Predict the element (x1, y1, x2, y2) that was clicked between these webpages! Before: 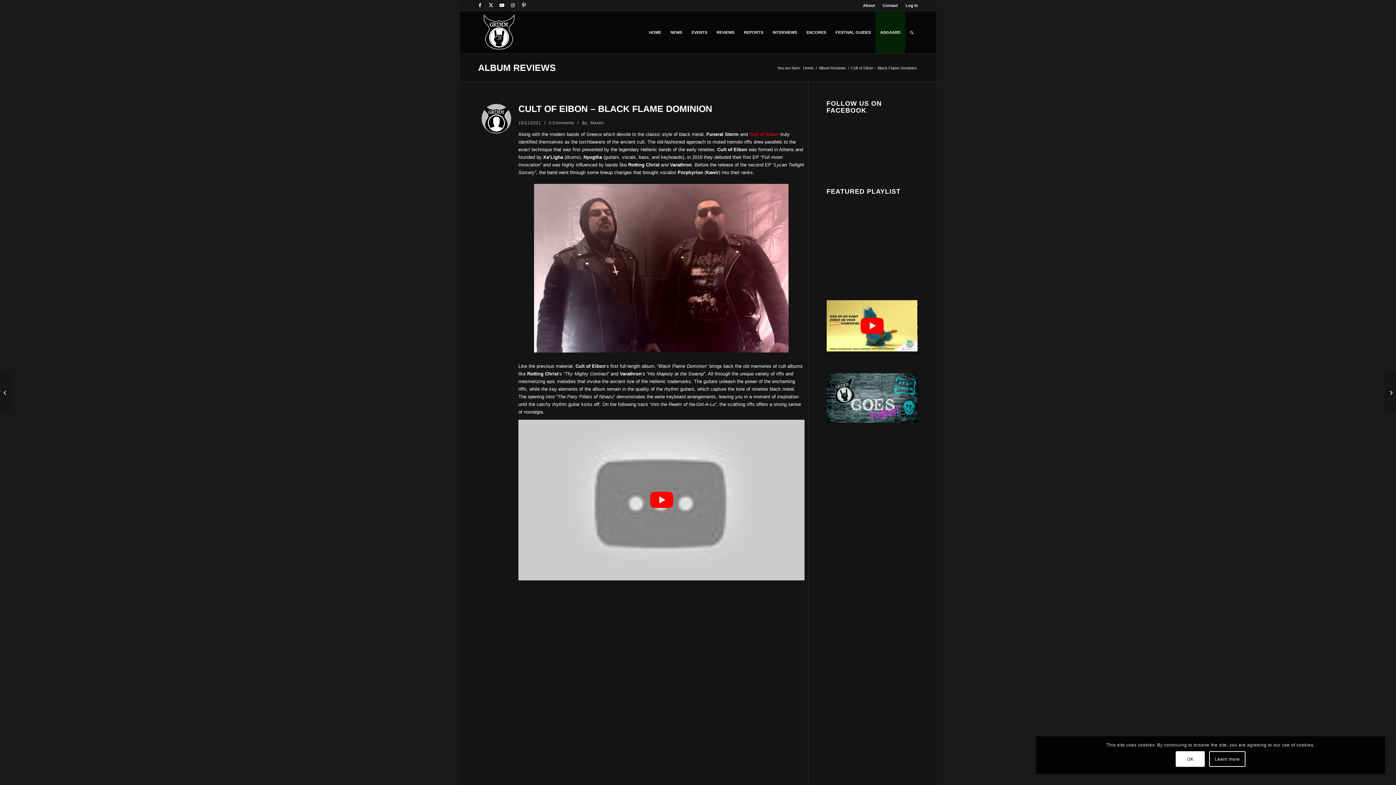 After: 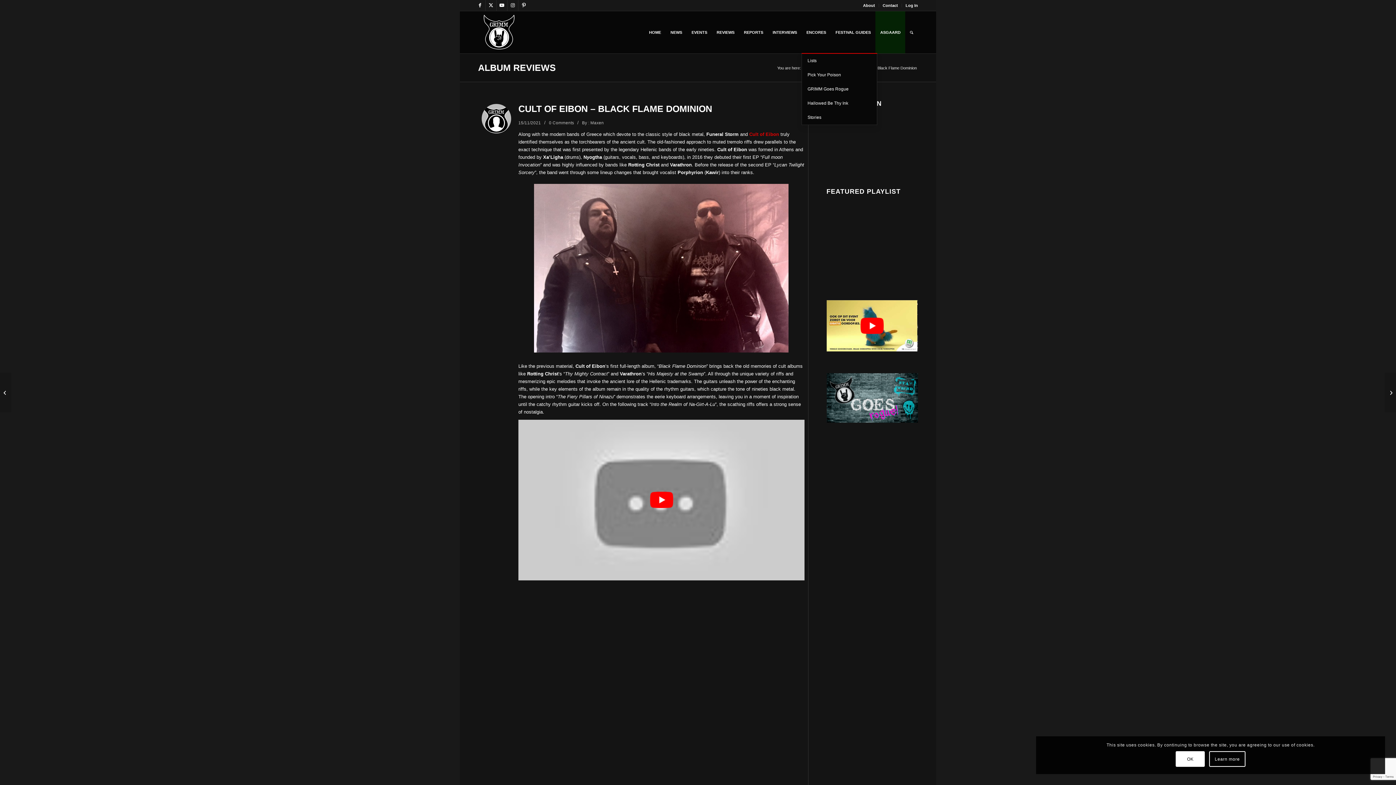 Action: label: ENCORES bbox: (801, 11, 831, 53)